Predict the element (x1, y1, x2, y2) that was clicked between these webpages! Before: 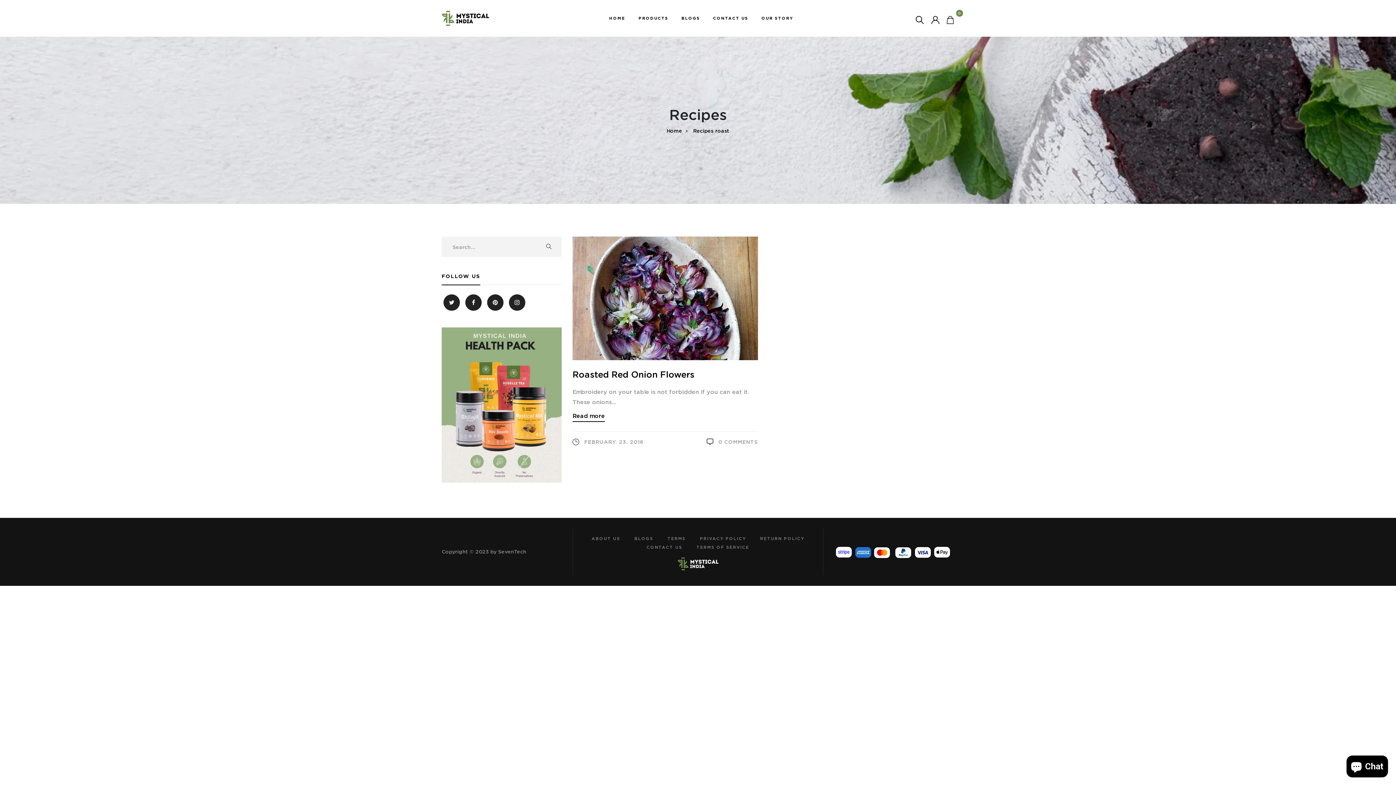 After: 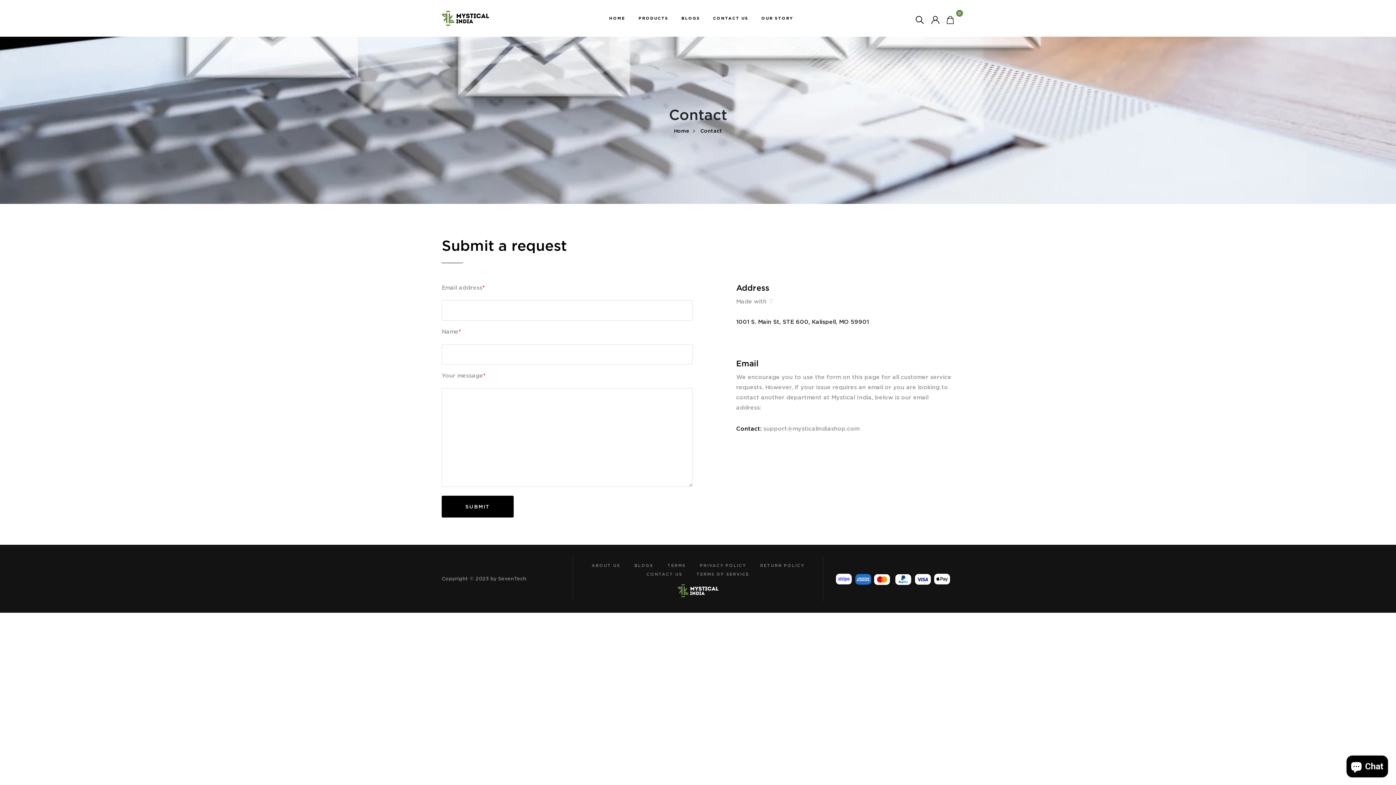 Action: label: CONTACT US bbox: (713, 12, 748, 24)